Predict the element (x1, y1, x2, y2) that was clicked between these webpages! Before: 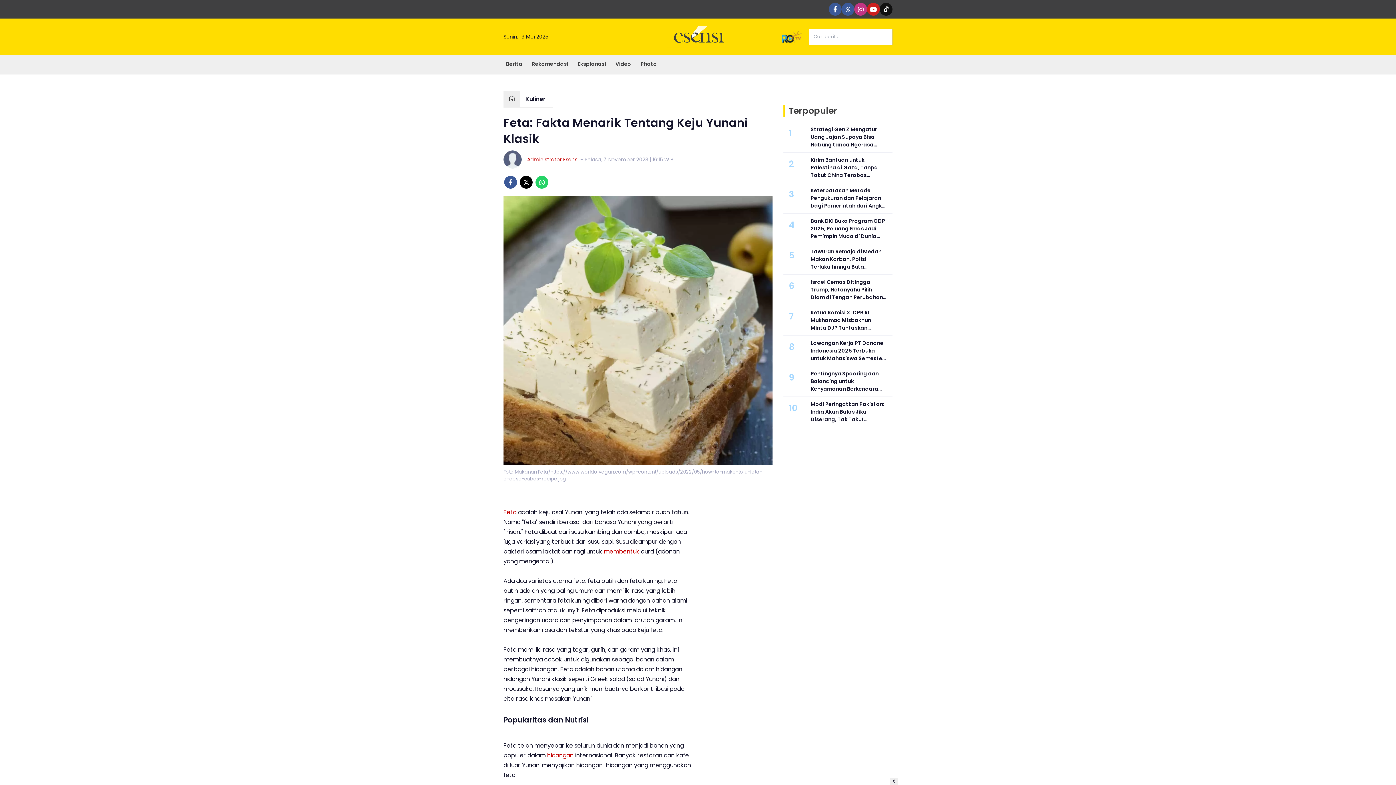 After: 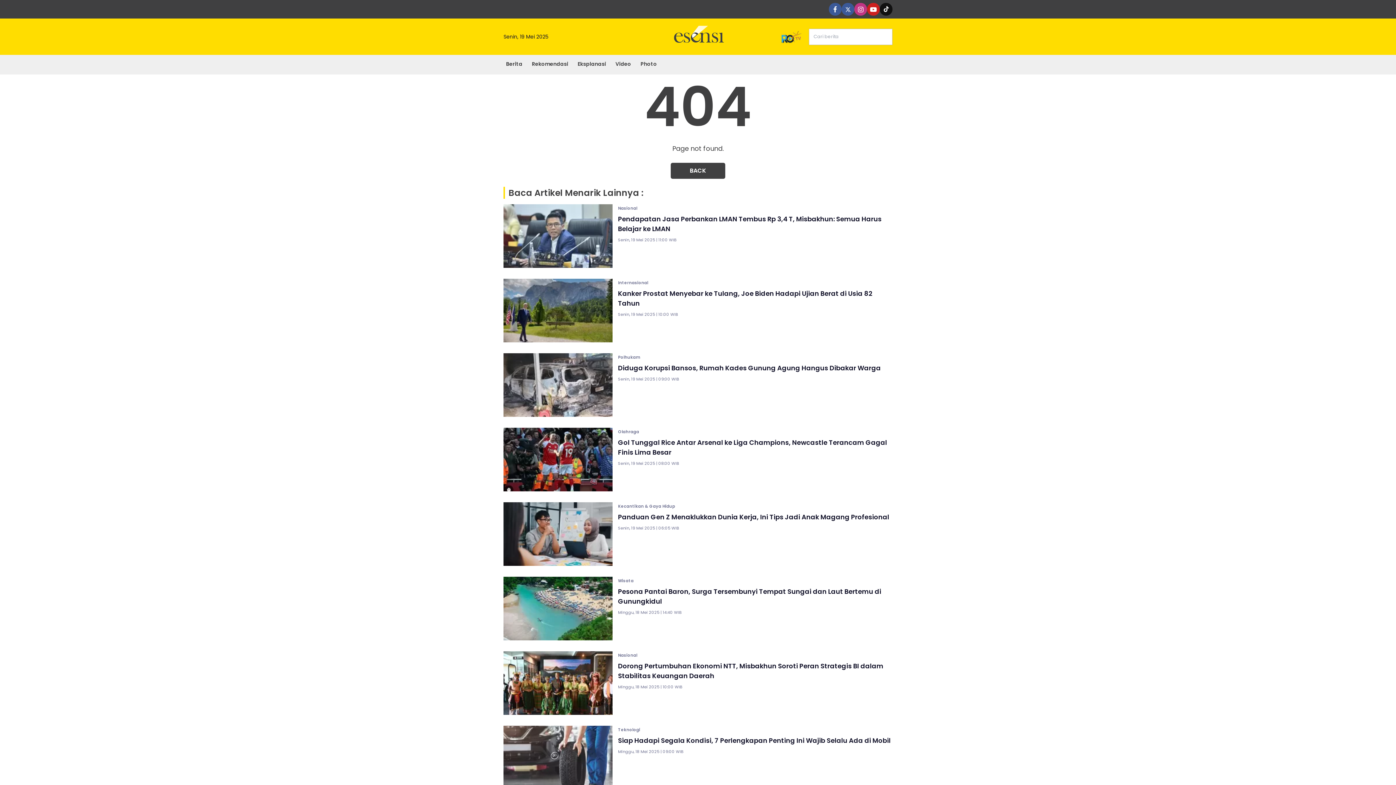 Action: bbox: (781, 26, 801, 46)